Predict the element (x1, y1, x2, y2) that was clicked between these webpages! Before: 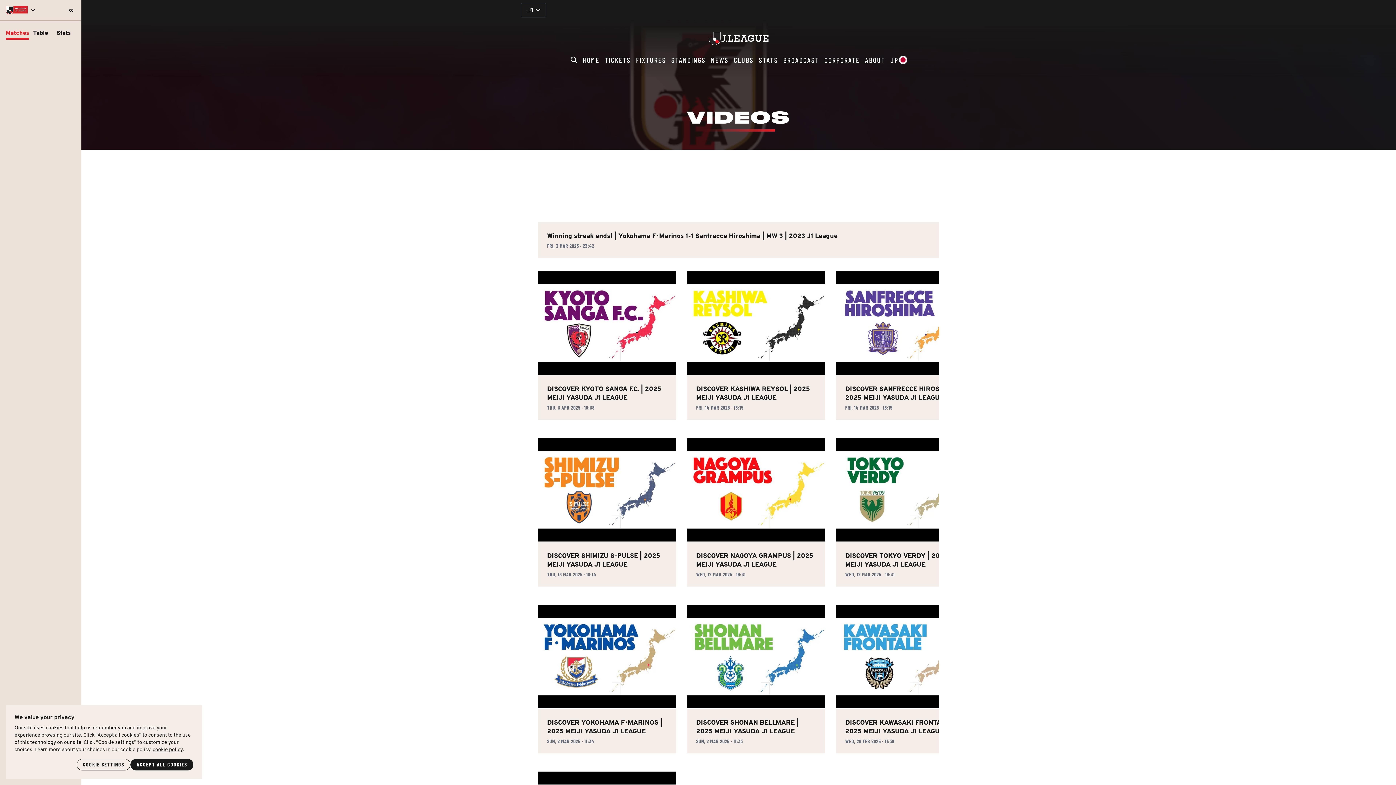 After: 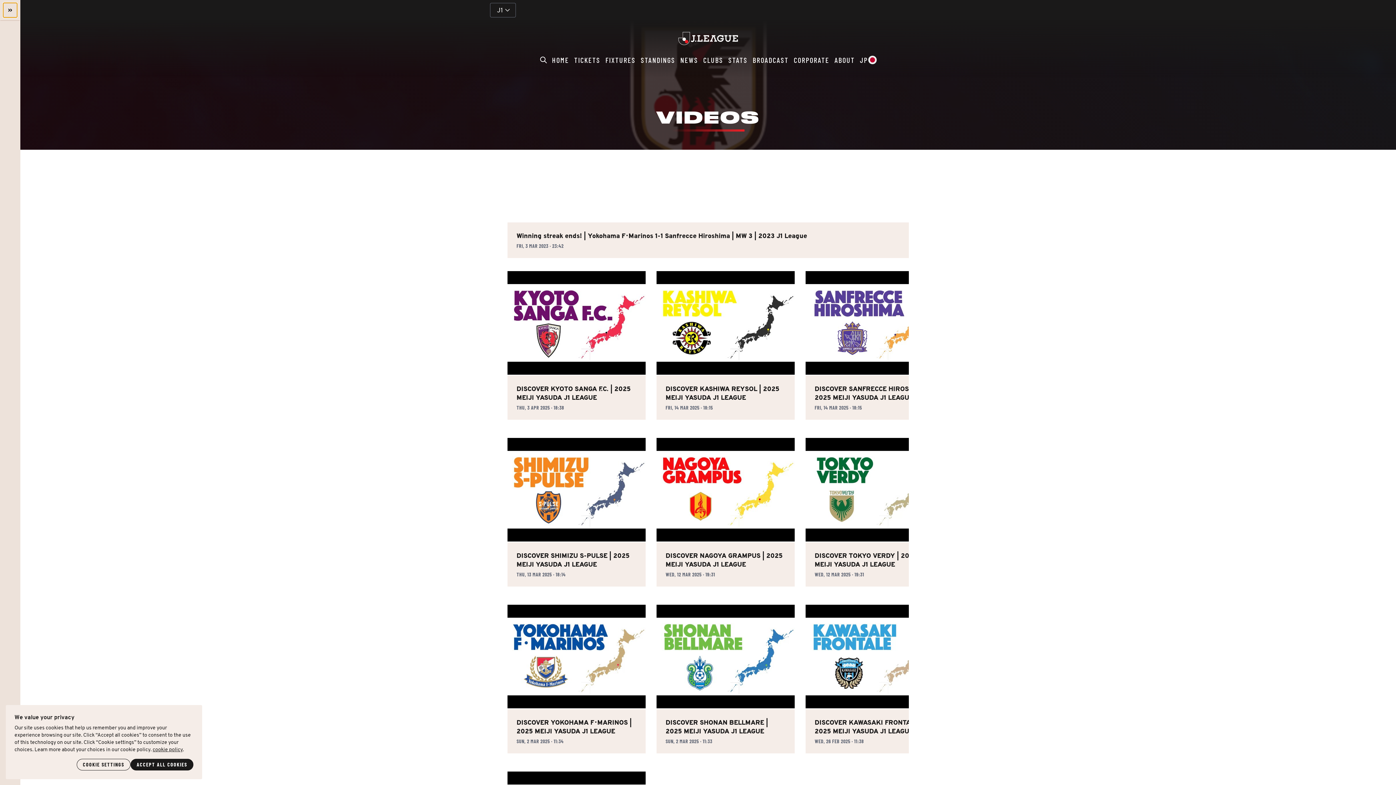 Action: bbox: (63, 2, 78, 17)